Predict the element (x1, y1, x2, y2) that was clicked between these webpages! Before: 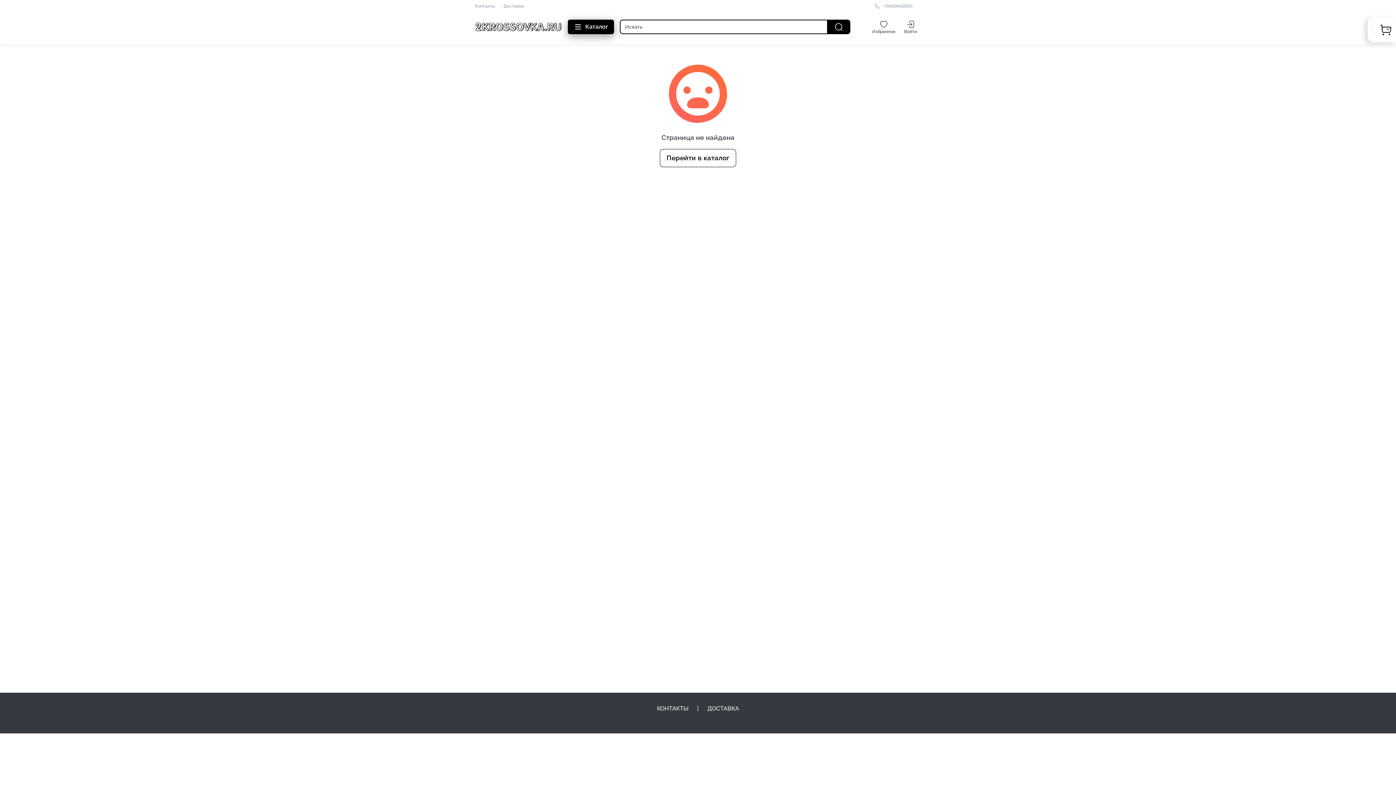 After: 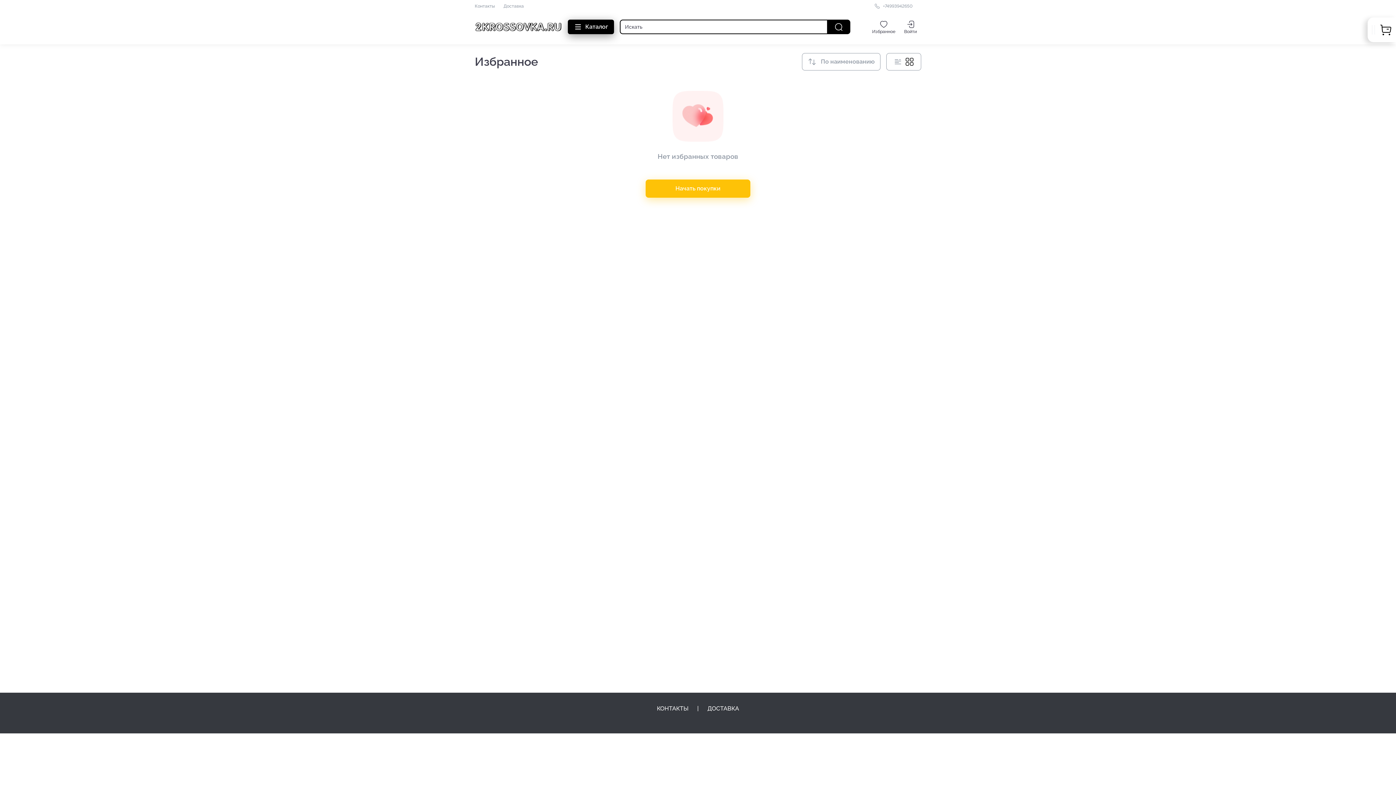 Action: label: Избранное bbox: (868, 20, 900, 33)